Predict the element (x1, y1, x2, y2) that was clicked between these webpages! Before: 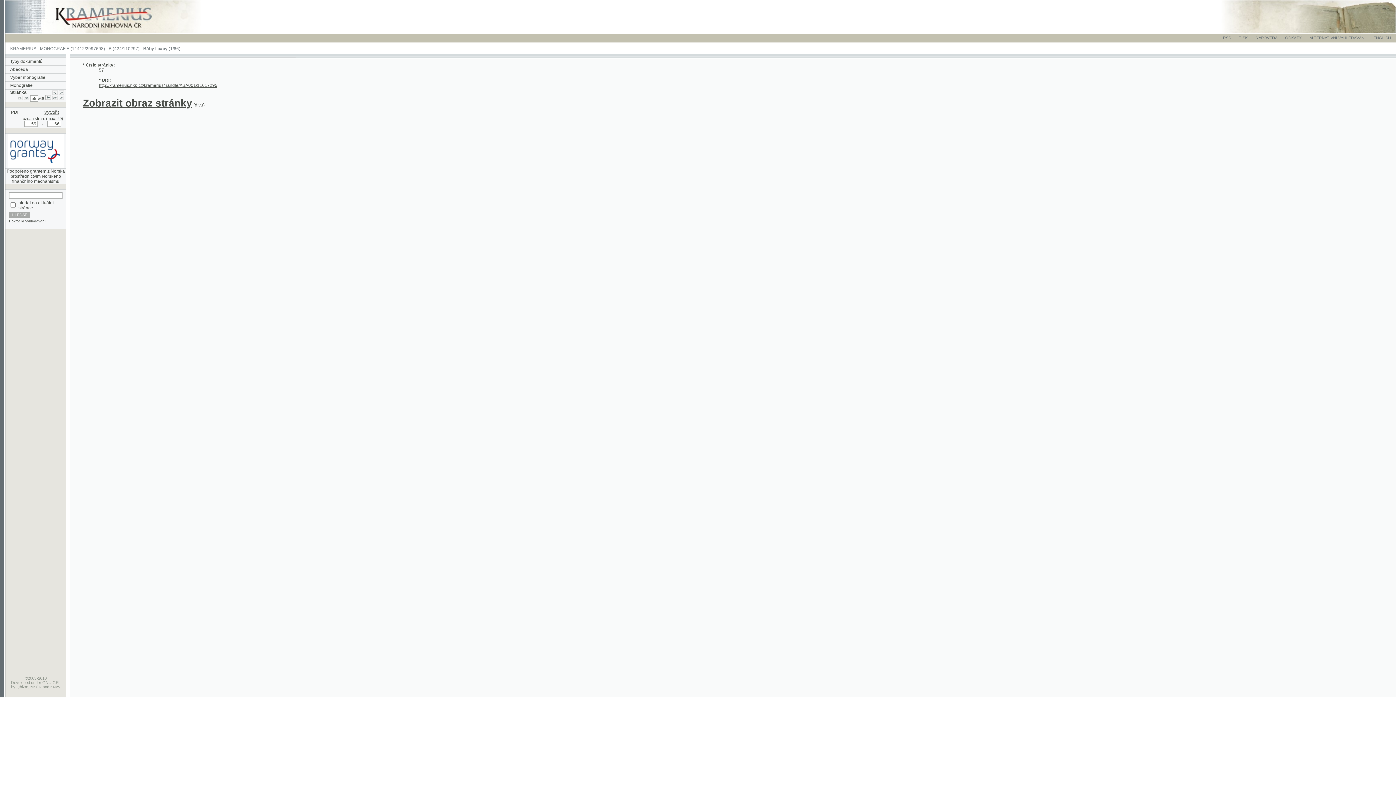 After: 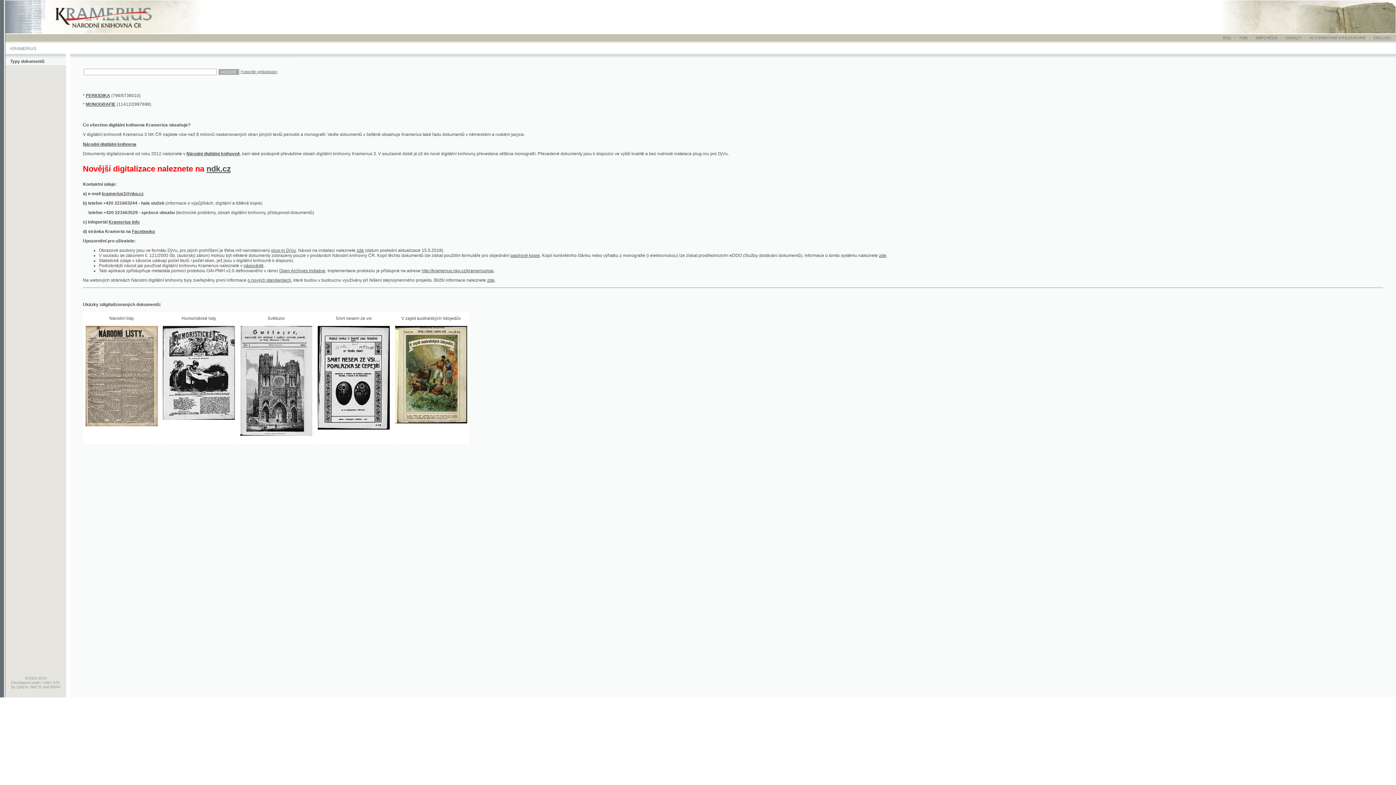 Action: bbox: (4, 26, 198, 31)